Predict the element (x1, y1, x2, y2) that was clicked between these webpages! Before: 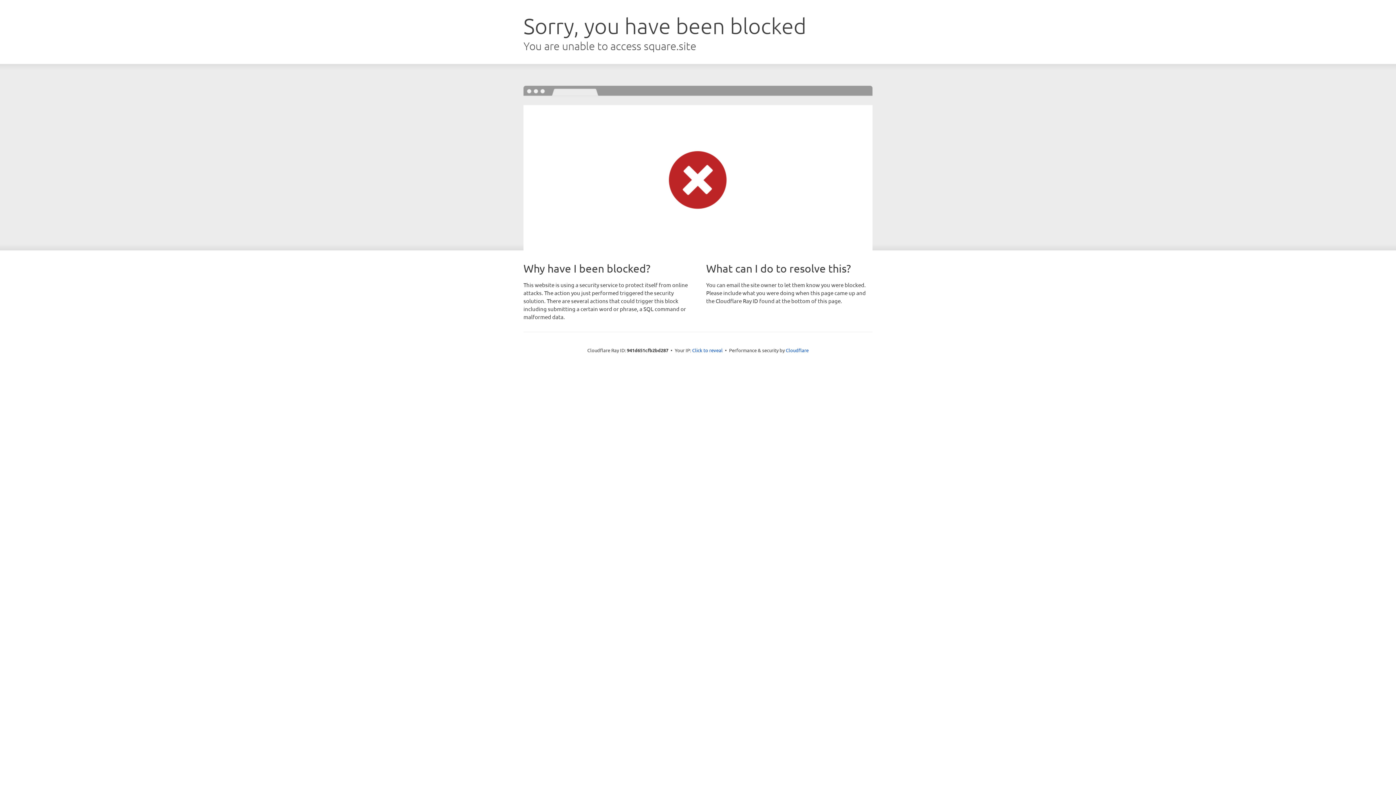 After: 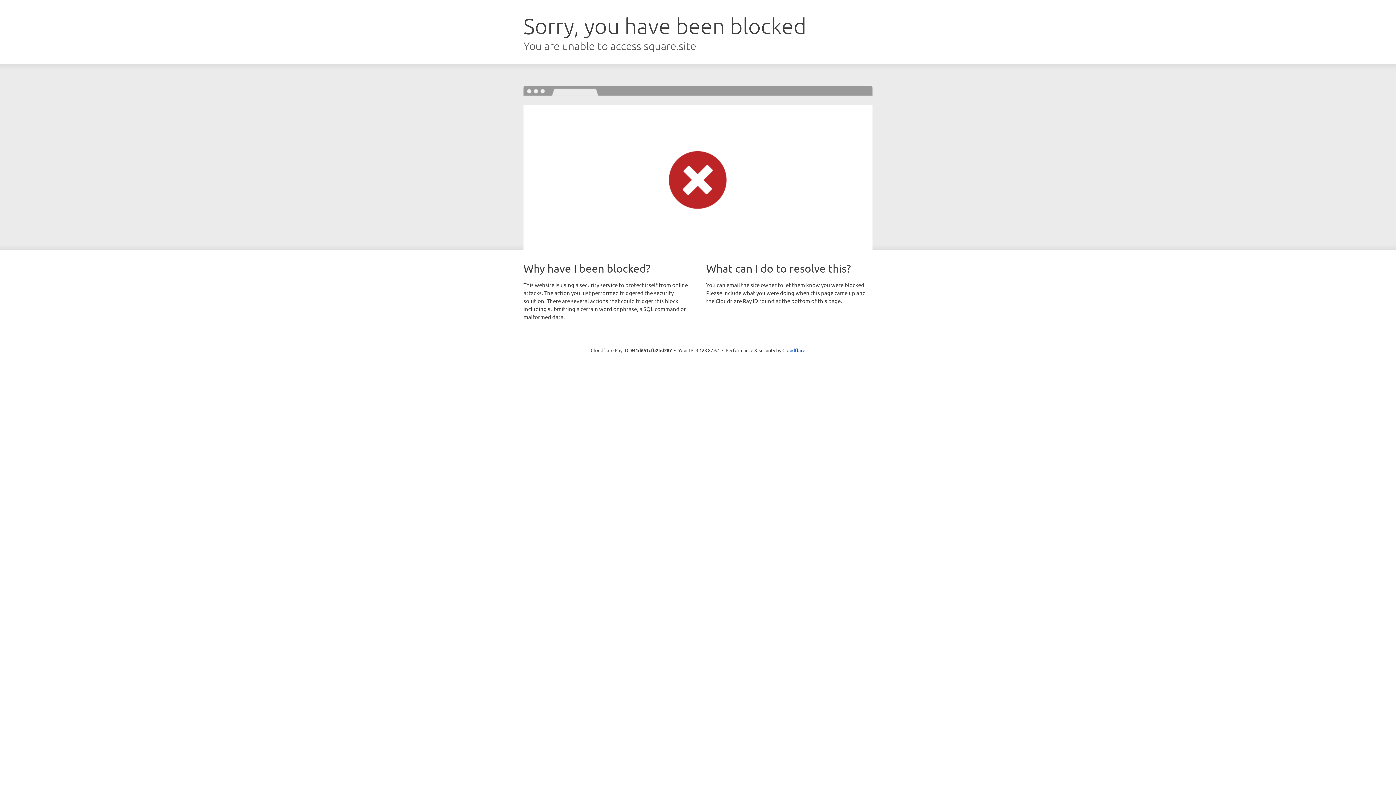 Action: label: Click to reveal bbox: (692, 346, 722, 353)